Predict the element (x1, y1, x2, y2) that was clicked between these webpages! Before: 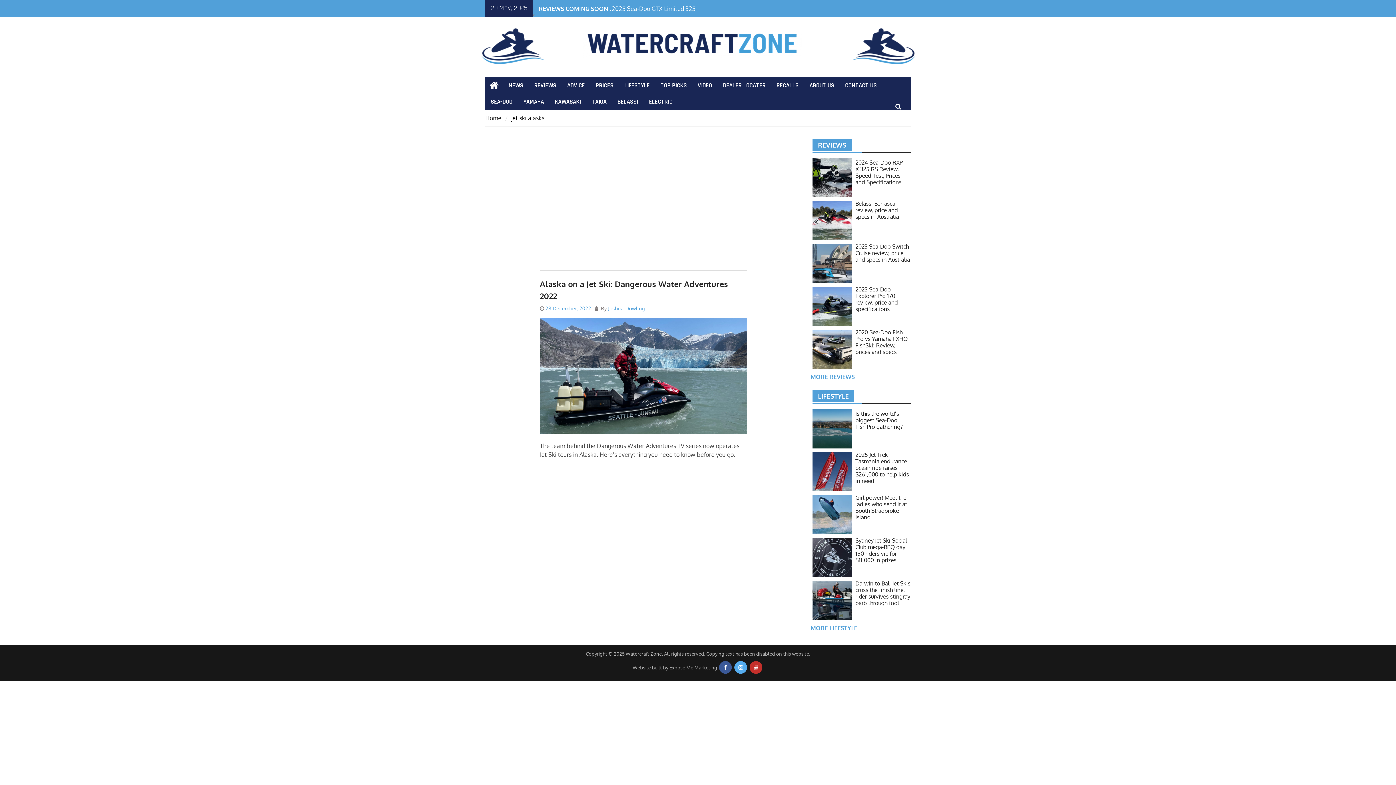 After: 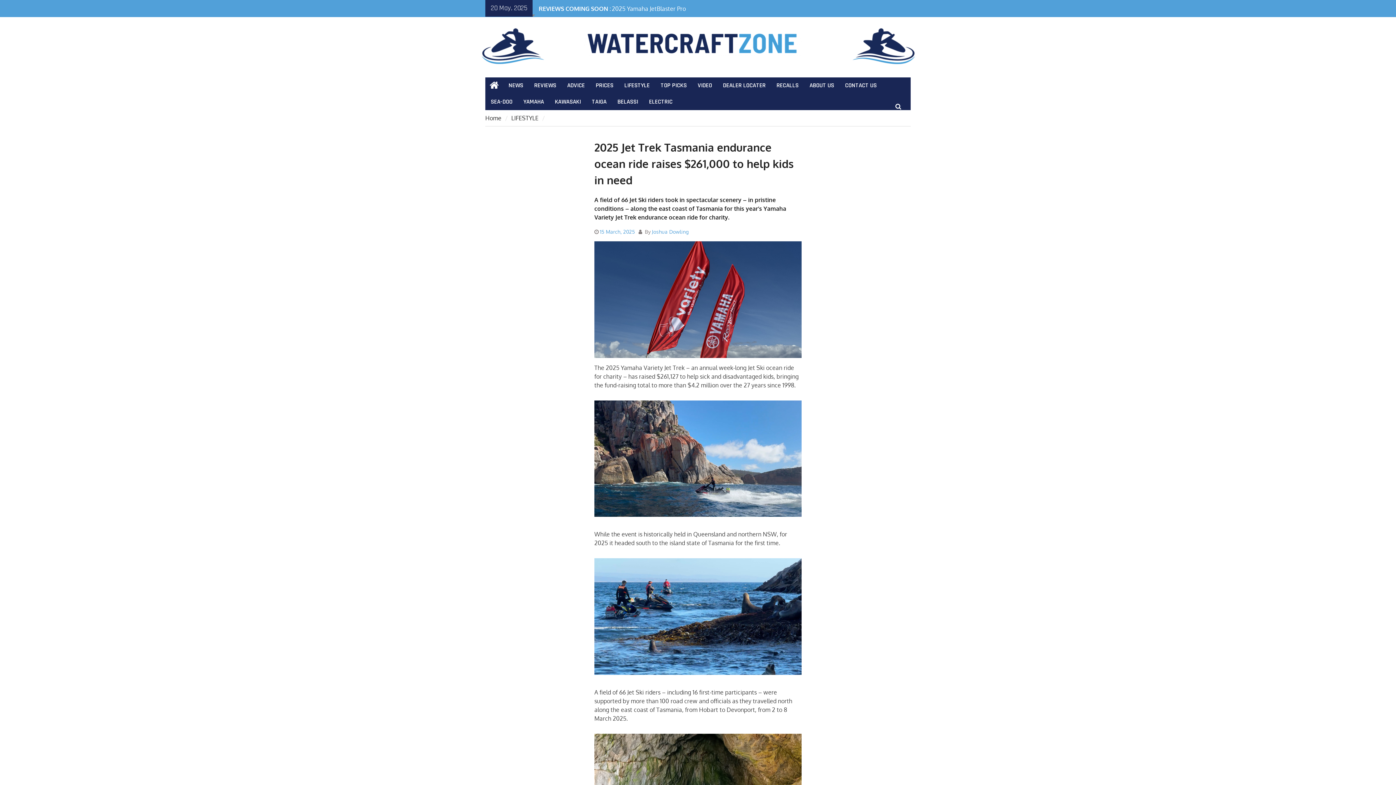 Action: bbox: (855, 451, 910, 484) label: 2025 Jet Trek Tasmania endurance ocean ride raises $261,000 to help kids in need